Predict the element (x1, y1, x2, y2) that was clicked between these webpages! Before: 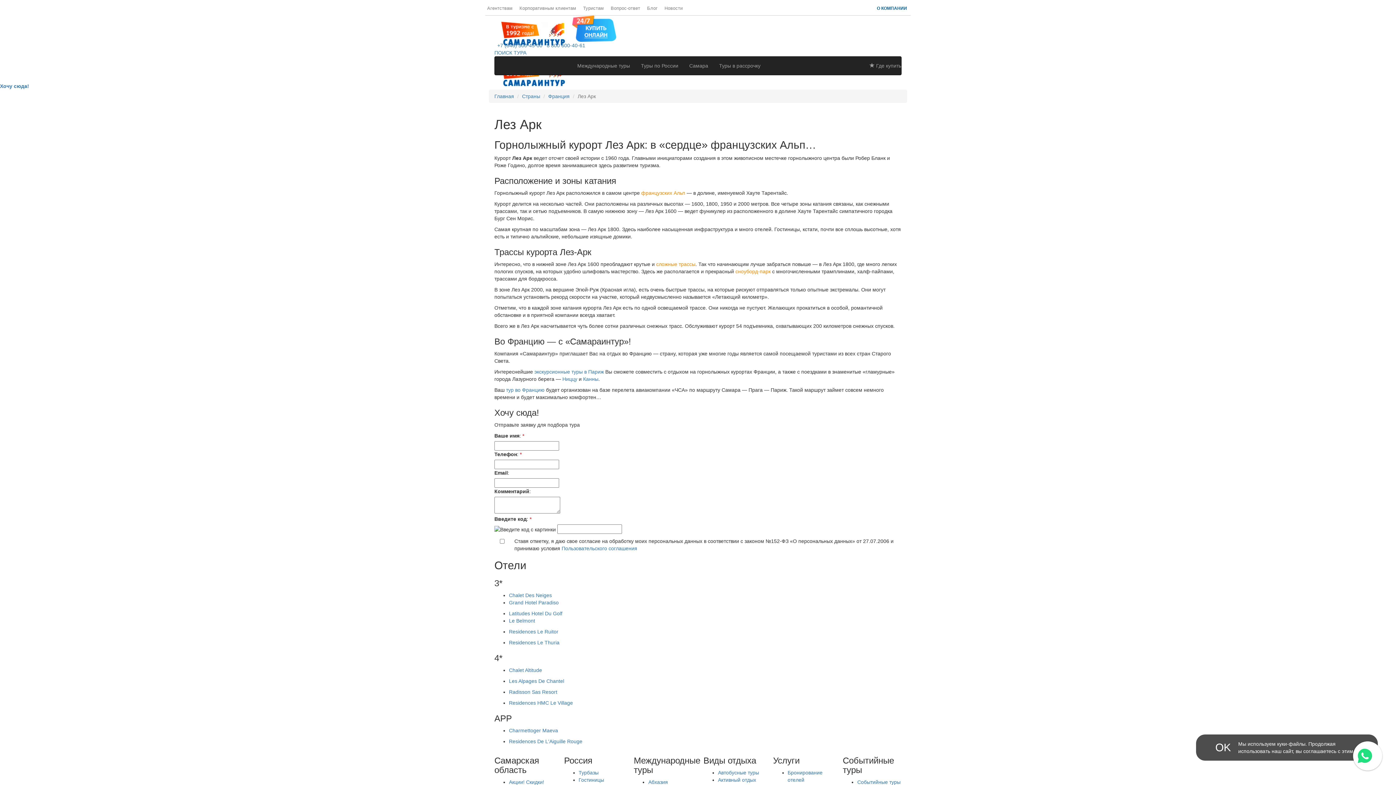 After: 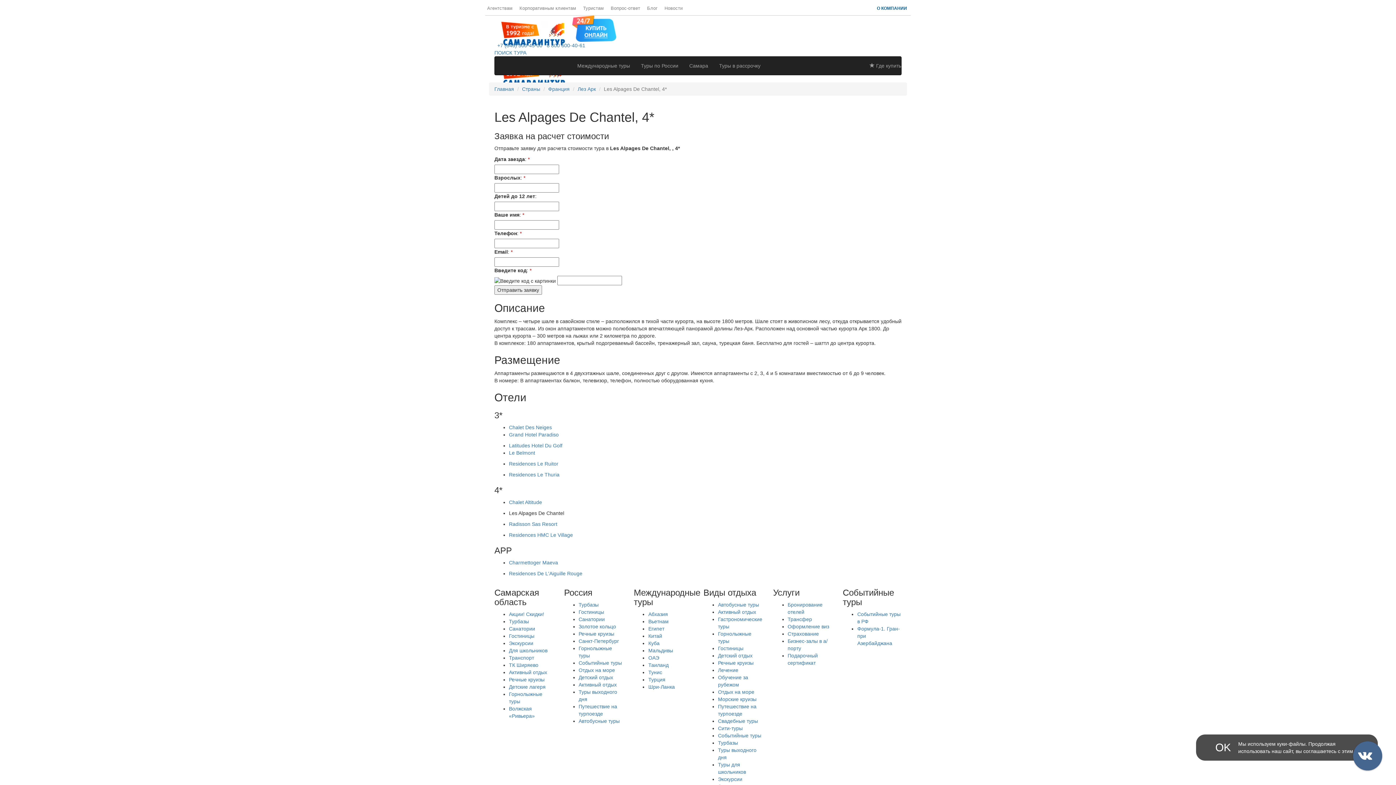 Action: bbox: (509, 678, 564, 684) label: Les Alpages De Chantel